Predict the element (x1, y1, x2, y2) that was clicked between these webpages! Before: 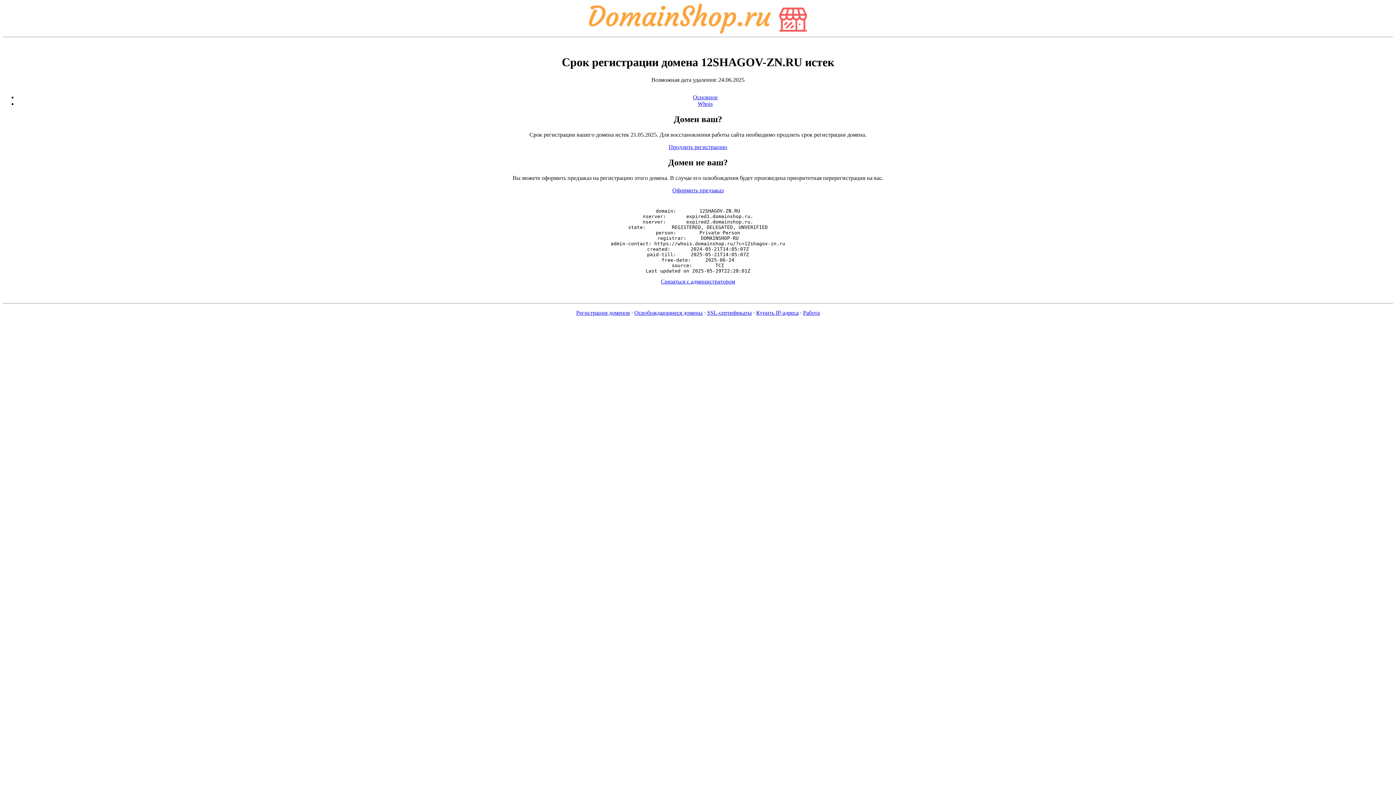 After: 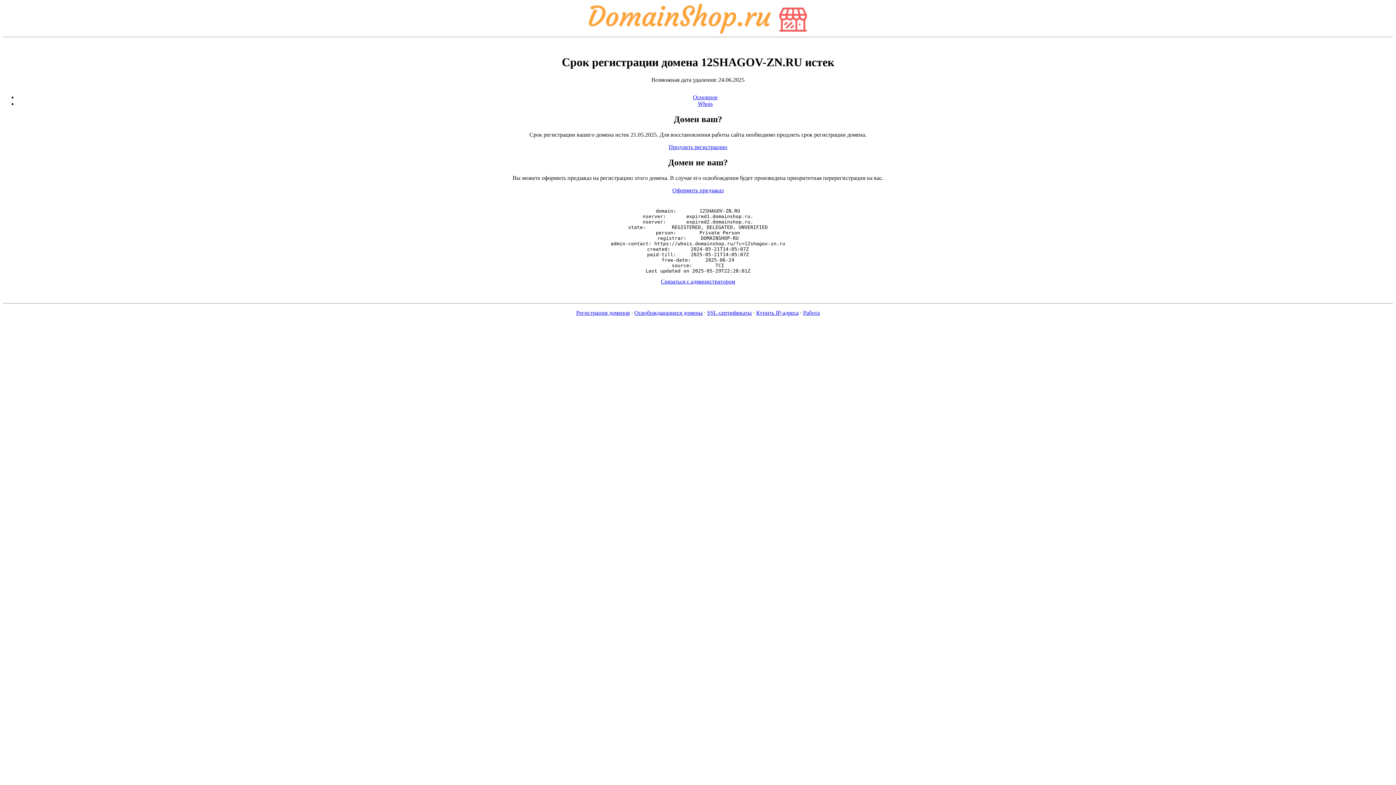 Action: label: Купить IP-адреса bbox: (756, 309, 798, 316)